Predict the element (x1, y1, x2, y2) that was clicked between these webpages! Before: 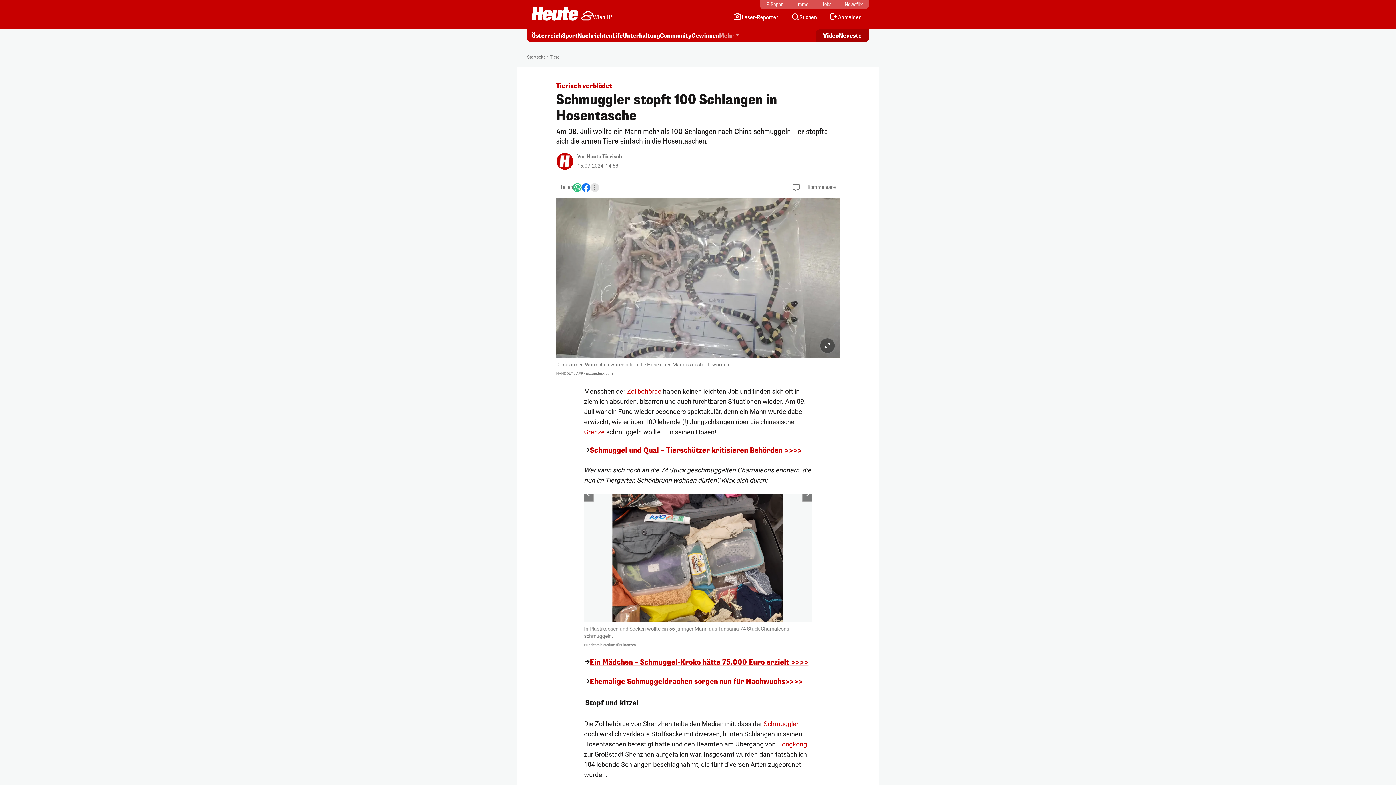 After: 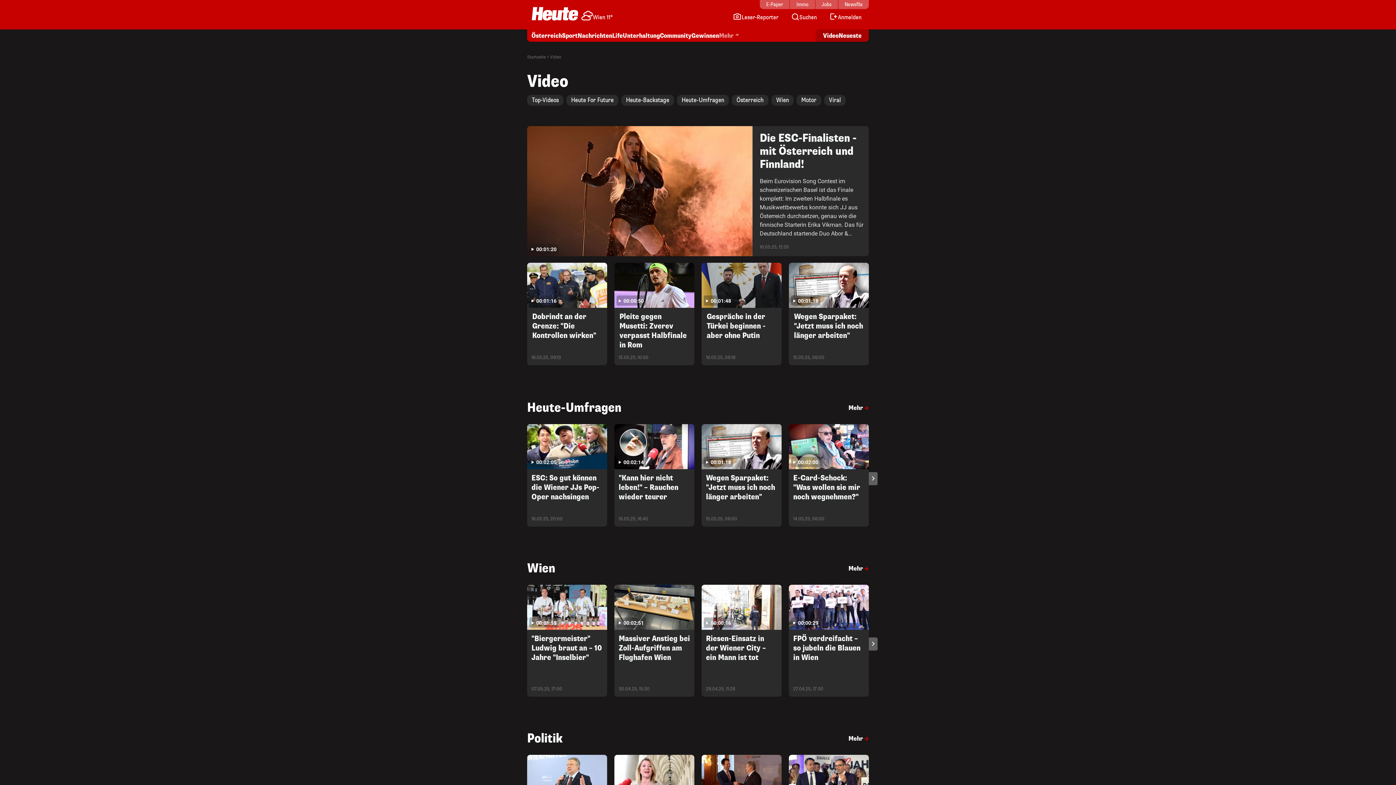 Action: bbox: (823, 32, 838, 40) label: Video